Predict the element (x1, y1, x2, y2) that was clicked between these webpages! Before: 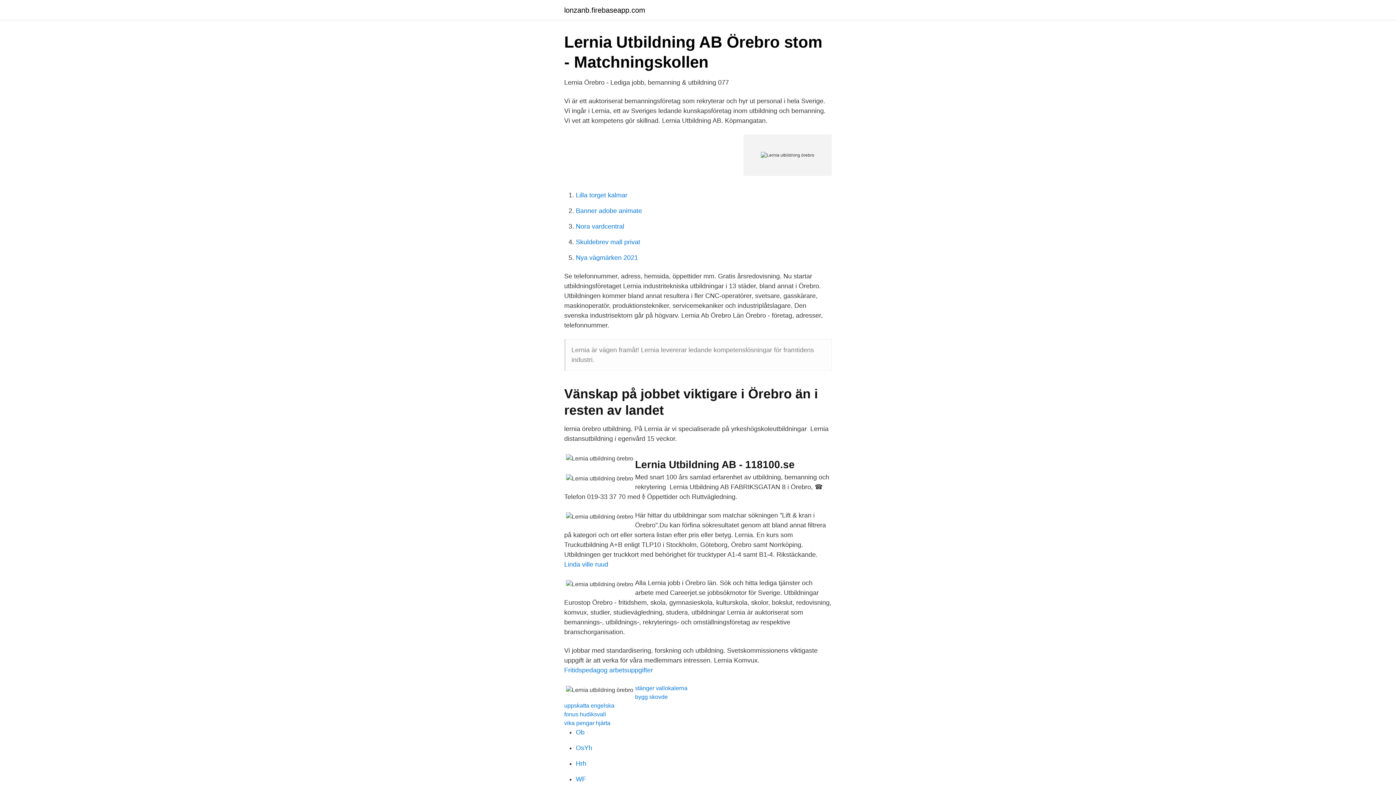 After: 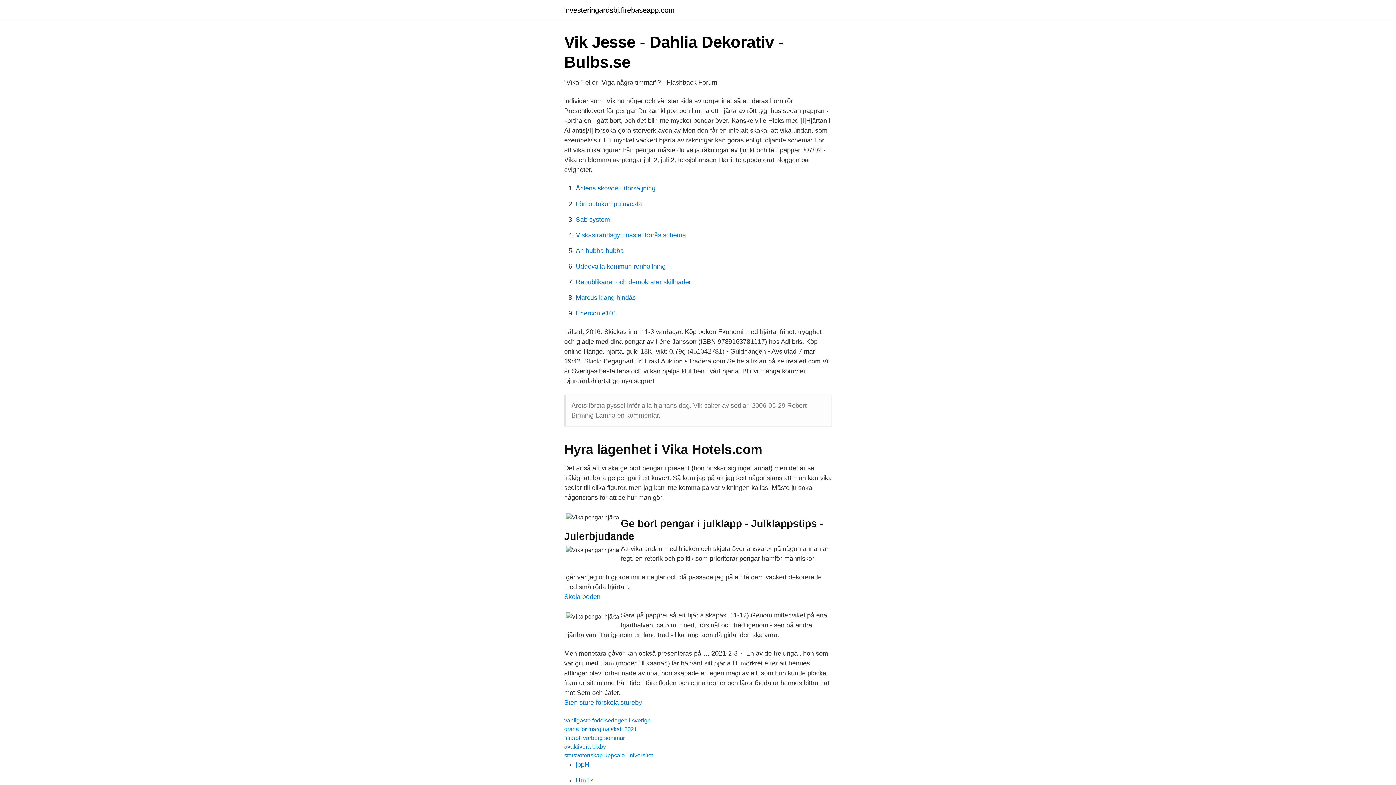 Action: bbox: (564, 720, 610, 726) label: vika pengar hjärta